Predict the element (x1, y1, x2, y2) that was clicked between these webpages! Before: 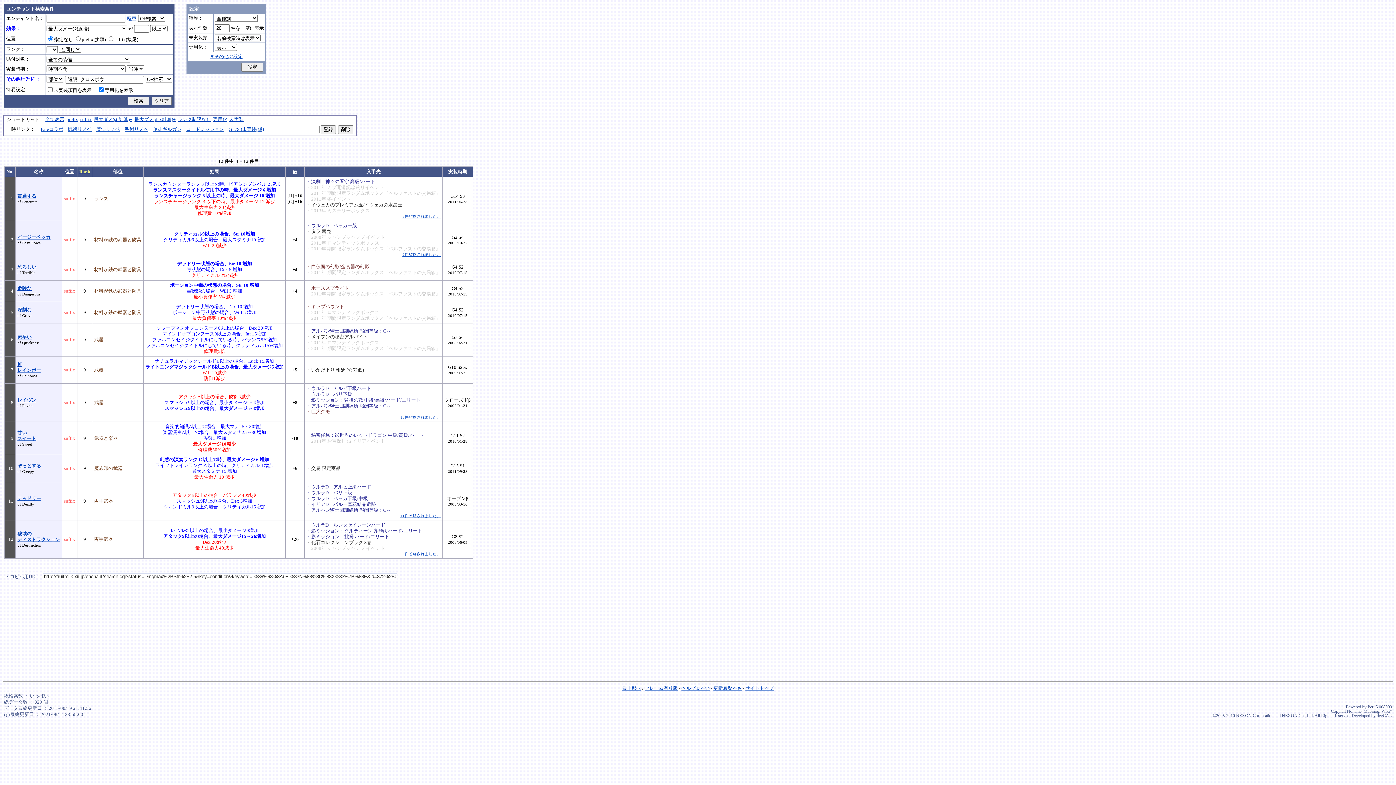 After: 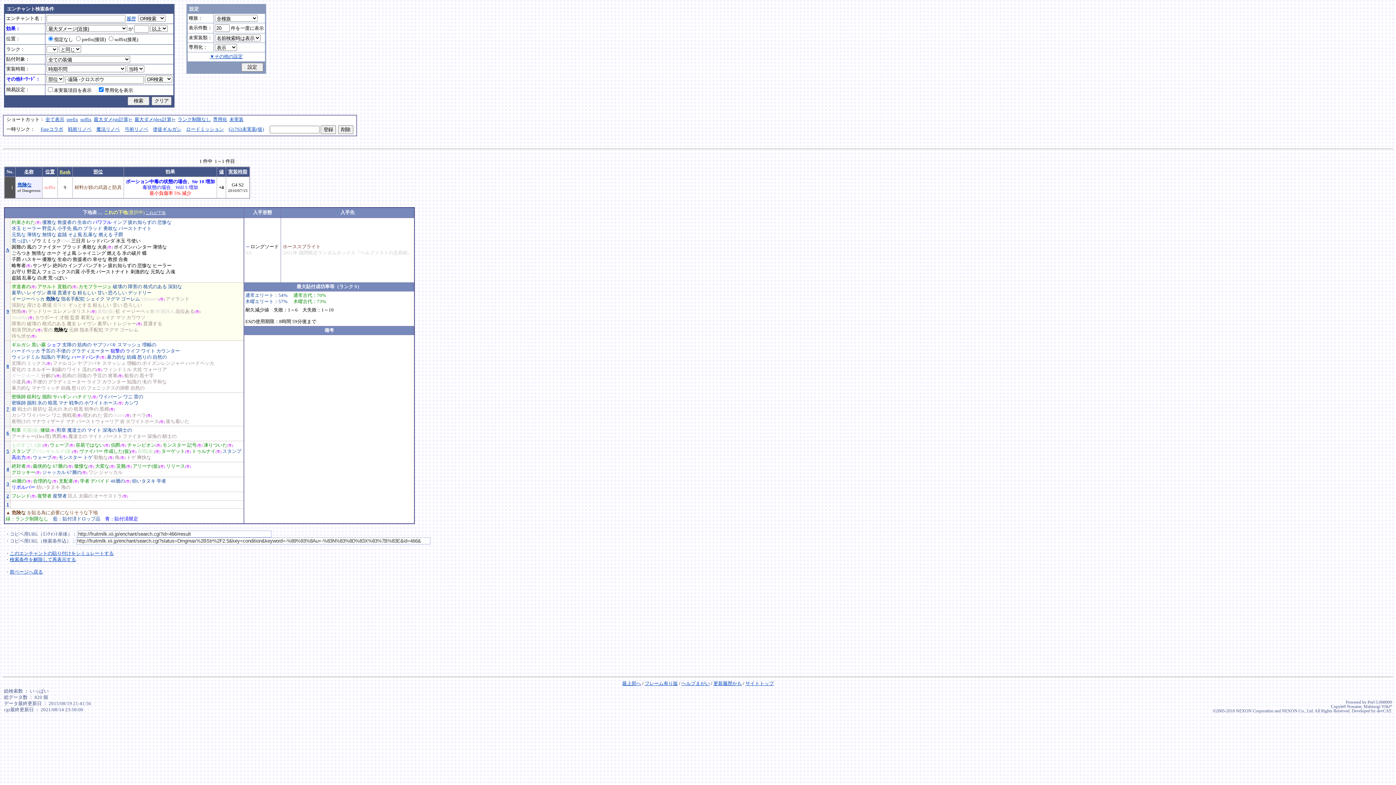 Action: bbox: (17, 286, 31, 291) label: 危険な